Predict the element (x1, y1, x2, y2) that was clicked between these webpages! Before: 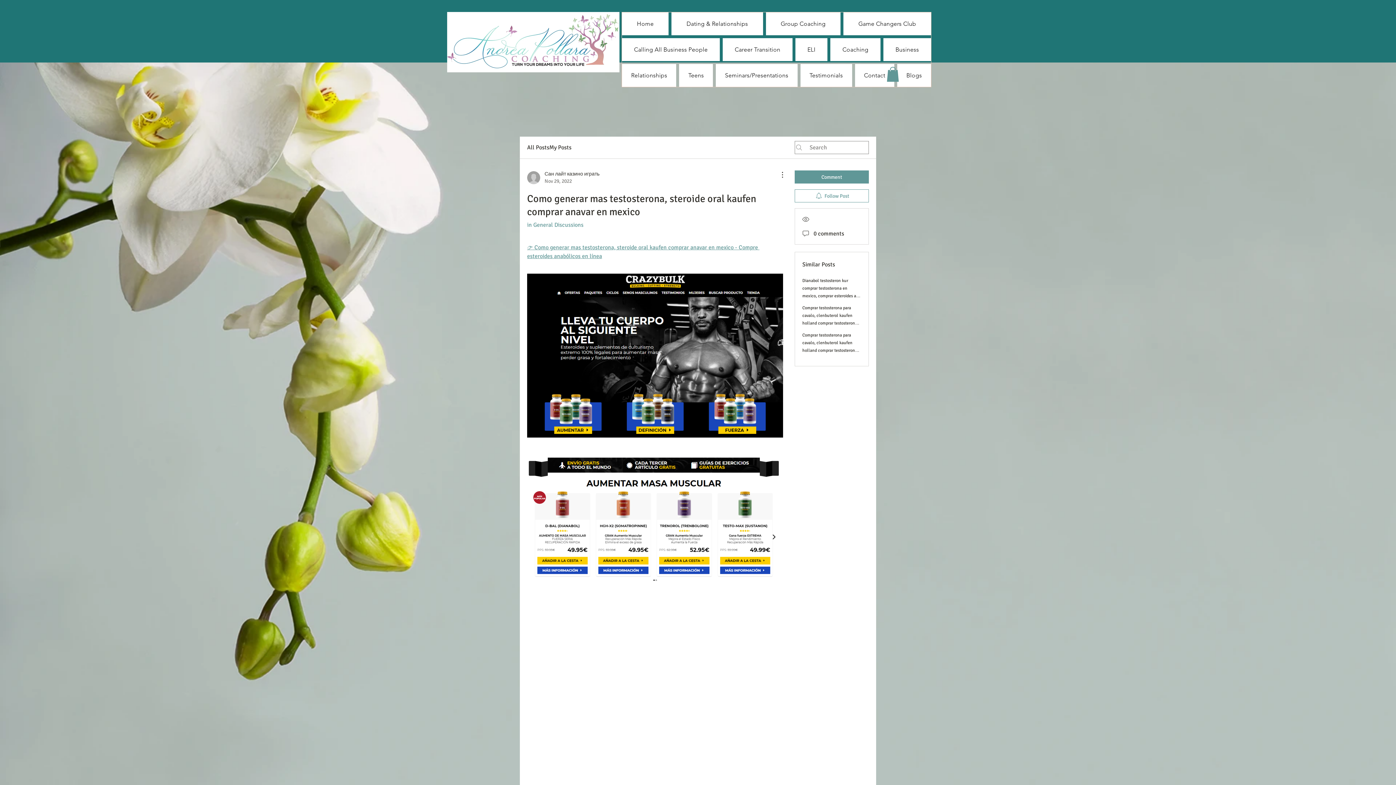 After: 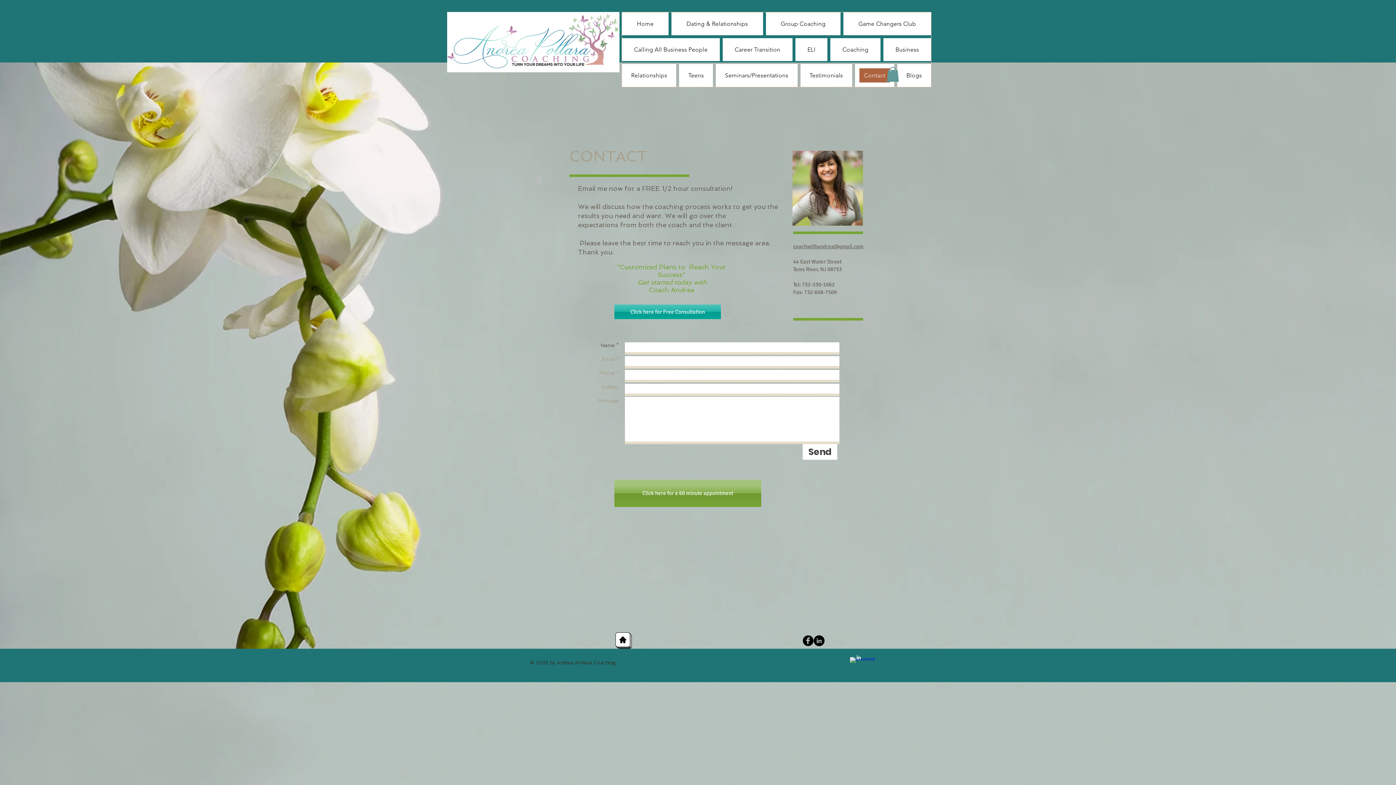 Action: bbox: (855, 64, 894, 86) label: Contact